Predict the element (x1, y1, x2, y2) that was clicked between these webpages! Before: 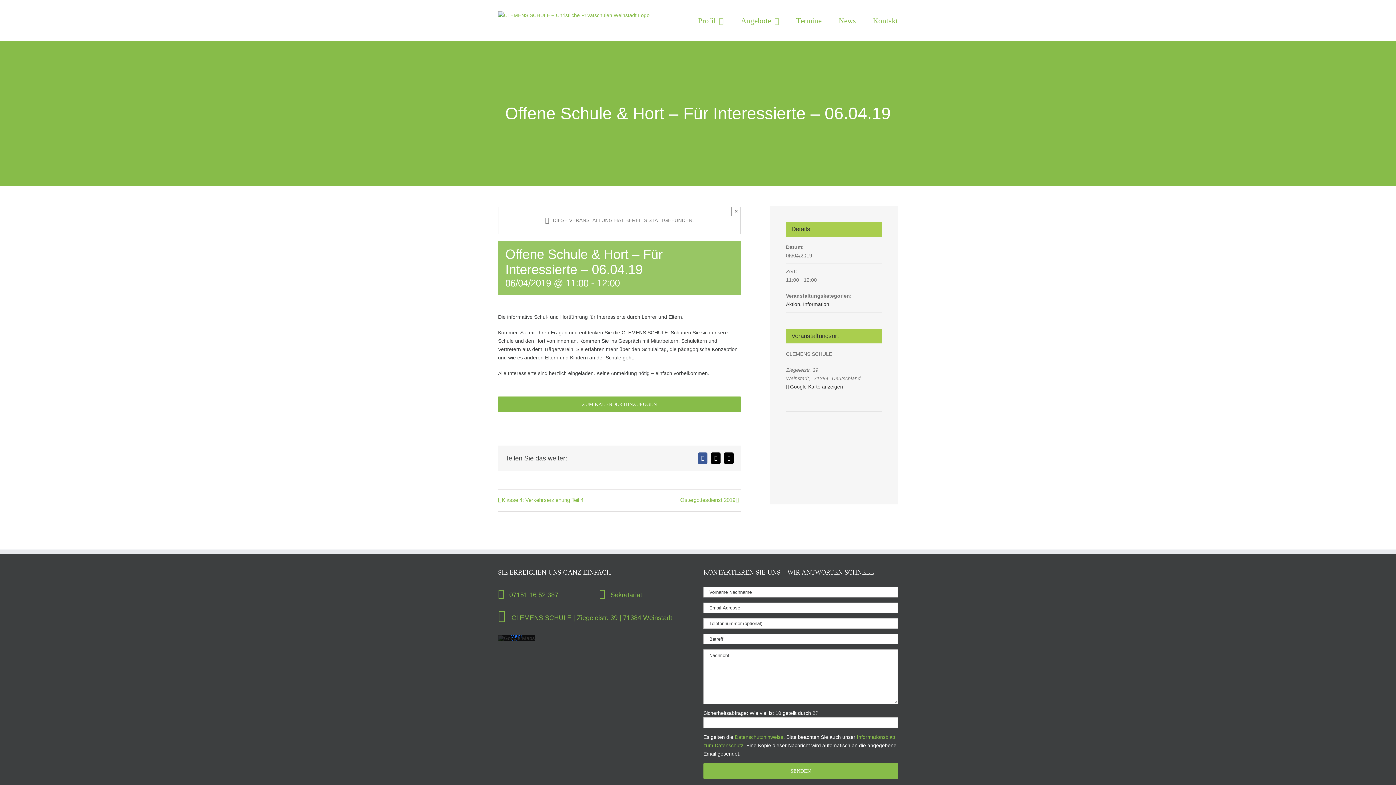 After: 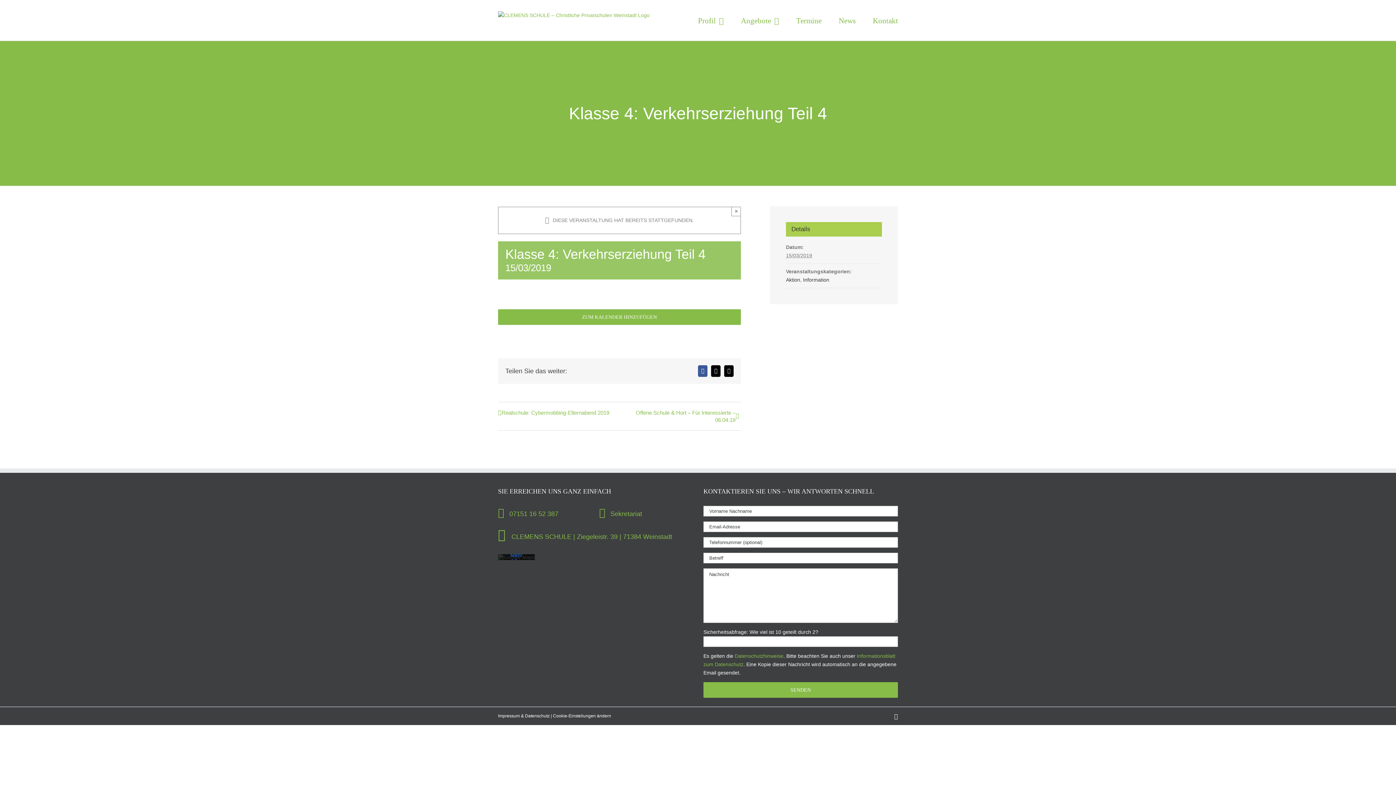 Action: bbox: (501, 497, 587, 504) label: Klasse 4: Verkehrserziehung Teil 4